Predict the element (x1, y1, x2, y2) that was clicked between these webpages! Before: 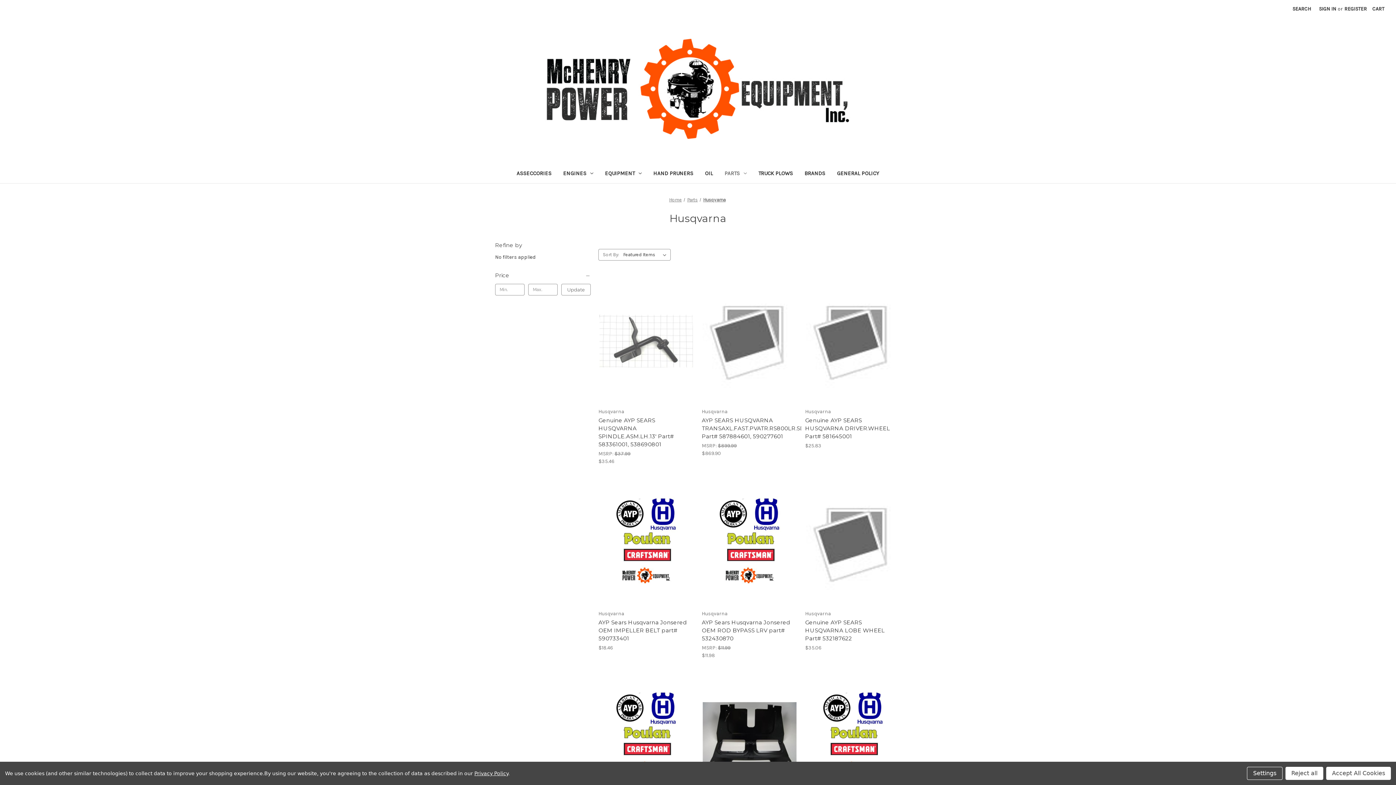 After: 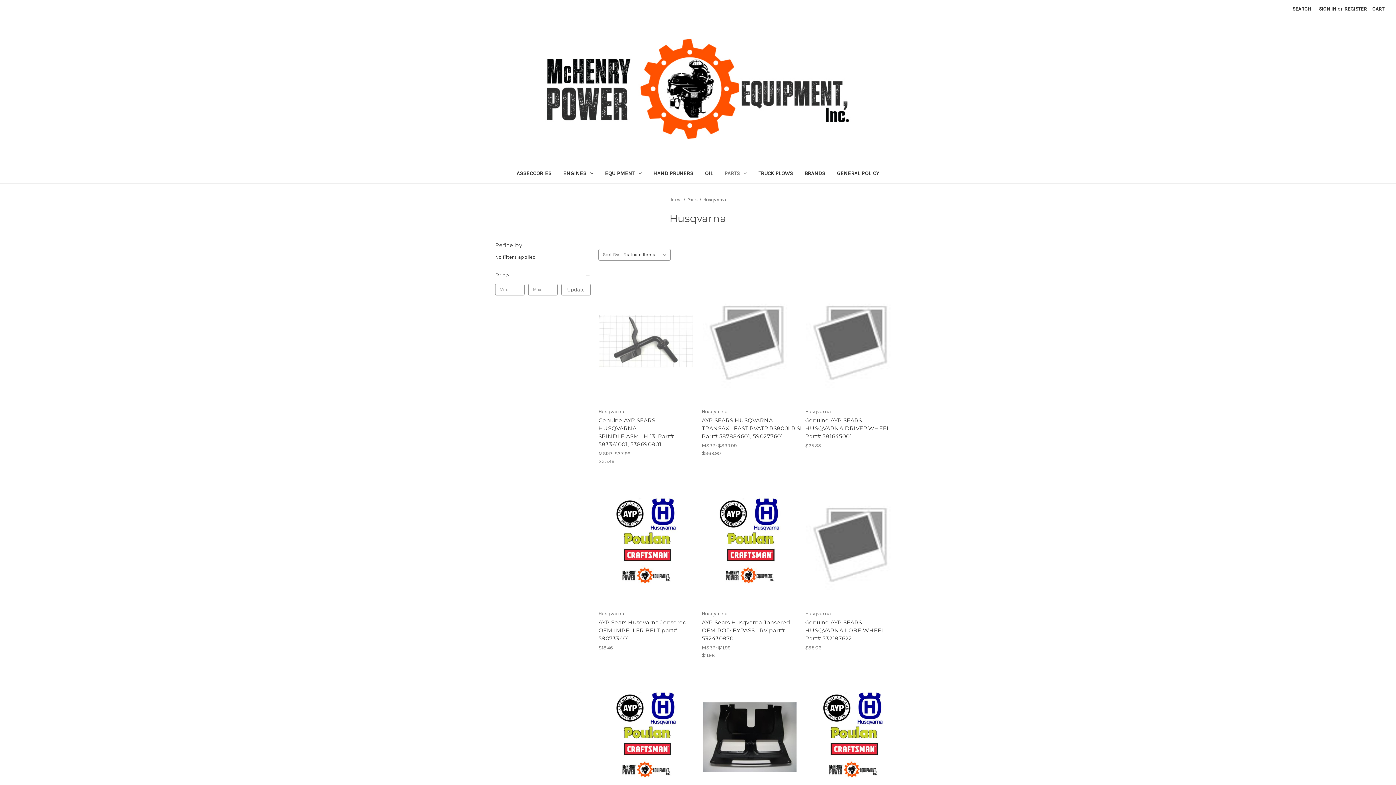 Action: bbox: (1285, 767, 1323, 780) label: Reject all